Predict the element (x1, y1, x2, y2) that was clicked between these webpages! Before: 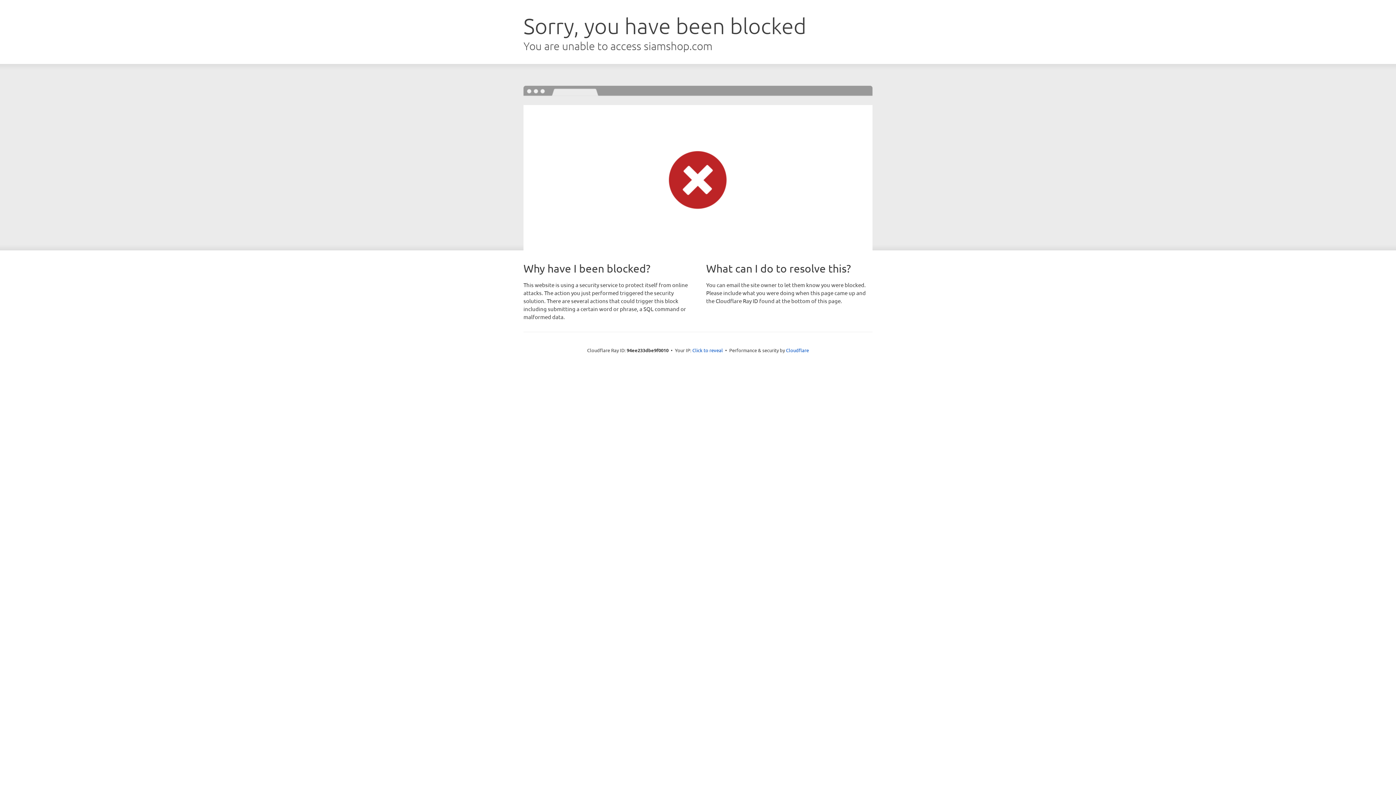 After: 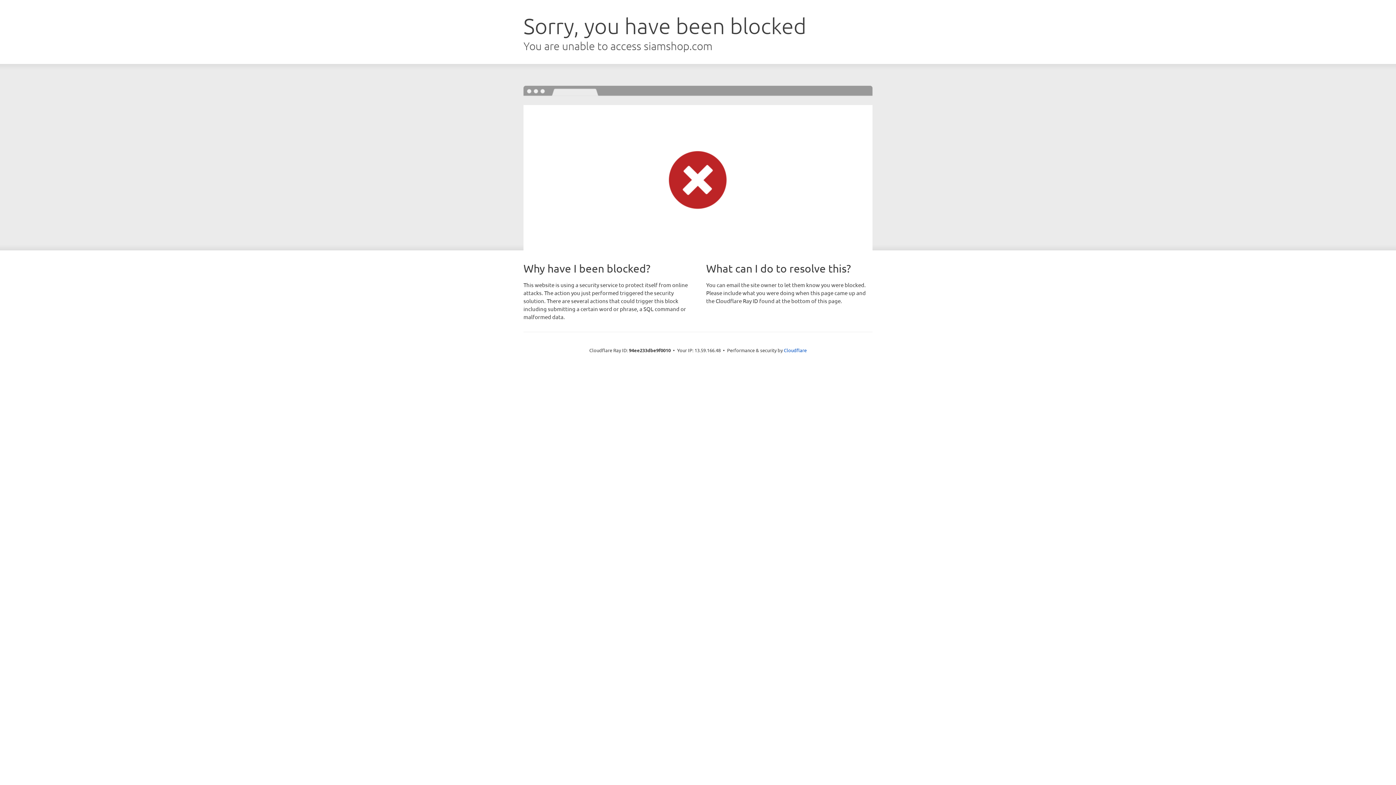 Action: bbox: (692, 346, 723, 353) label: Click to reveal